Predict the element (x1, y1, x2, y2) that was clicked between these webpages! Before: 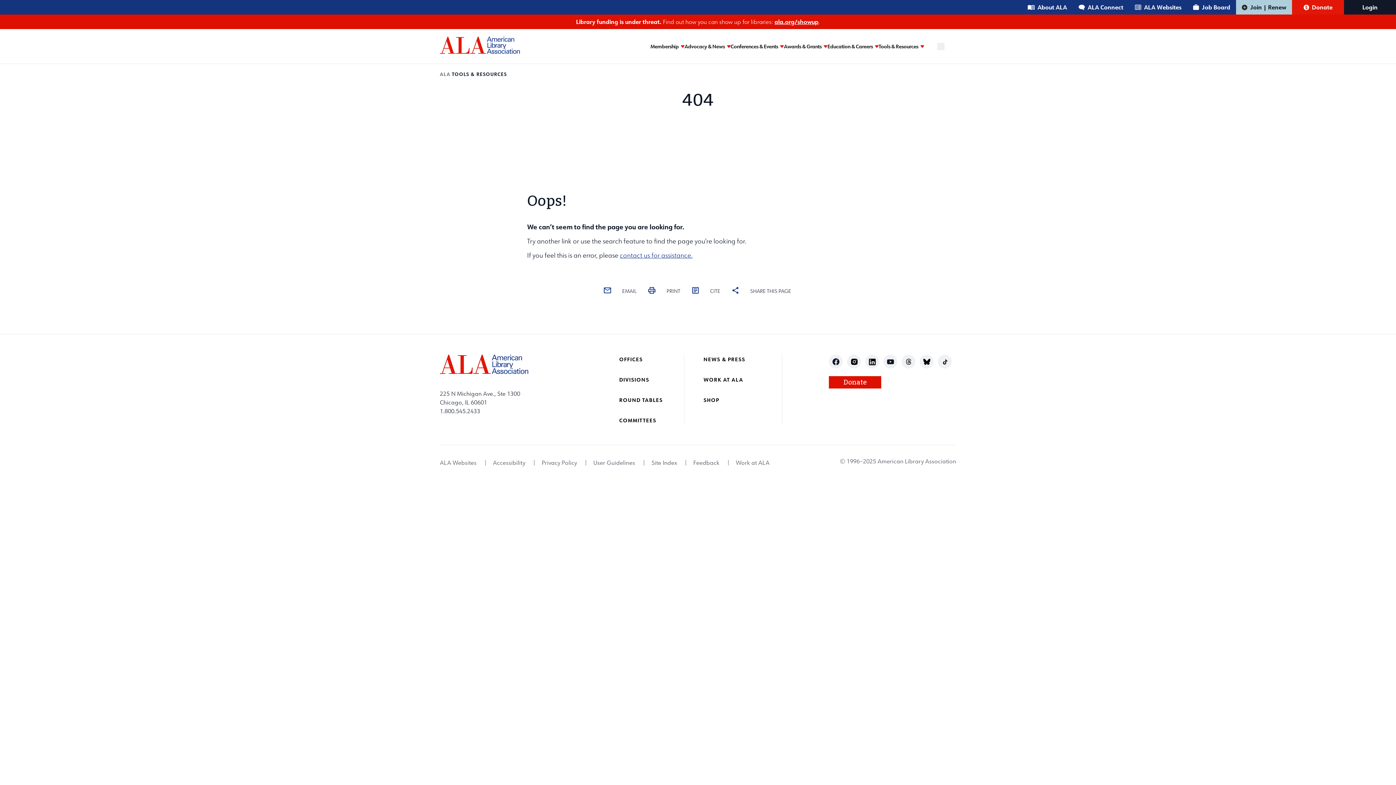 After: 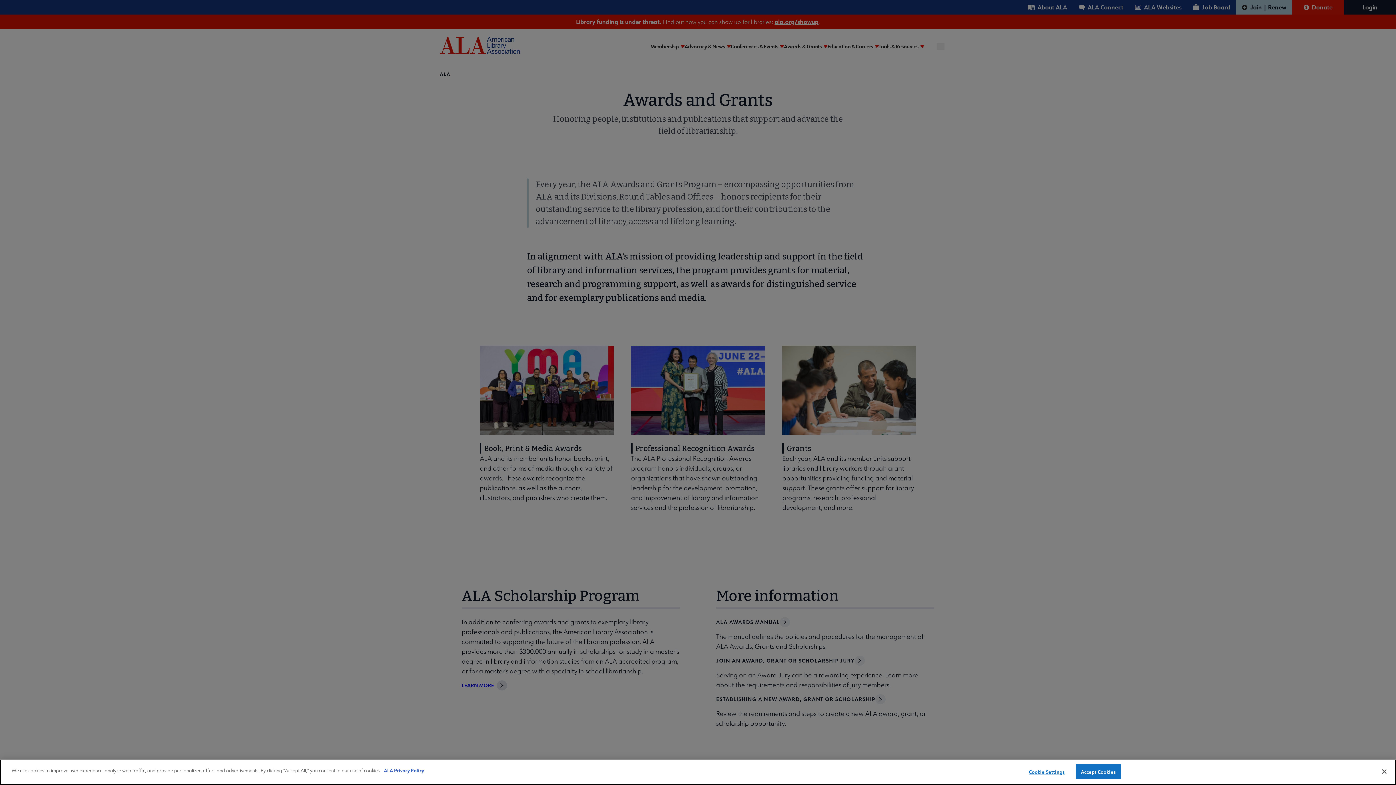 Action: bbox: (784, 43, 821, 49) label: Awards & Grants